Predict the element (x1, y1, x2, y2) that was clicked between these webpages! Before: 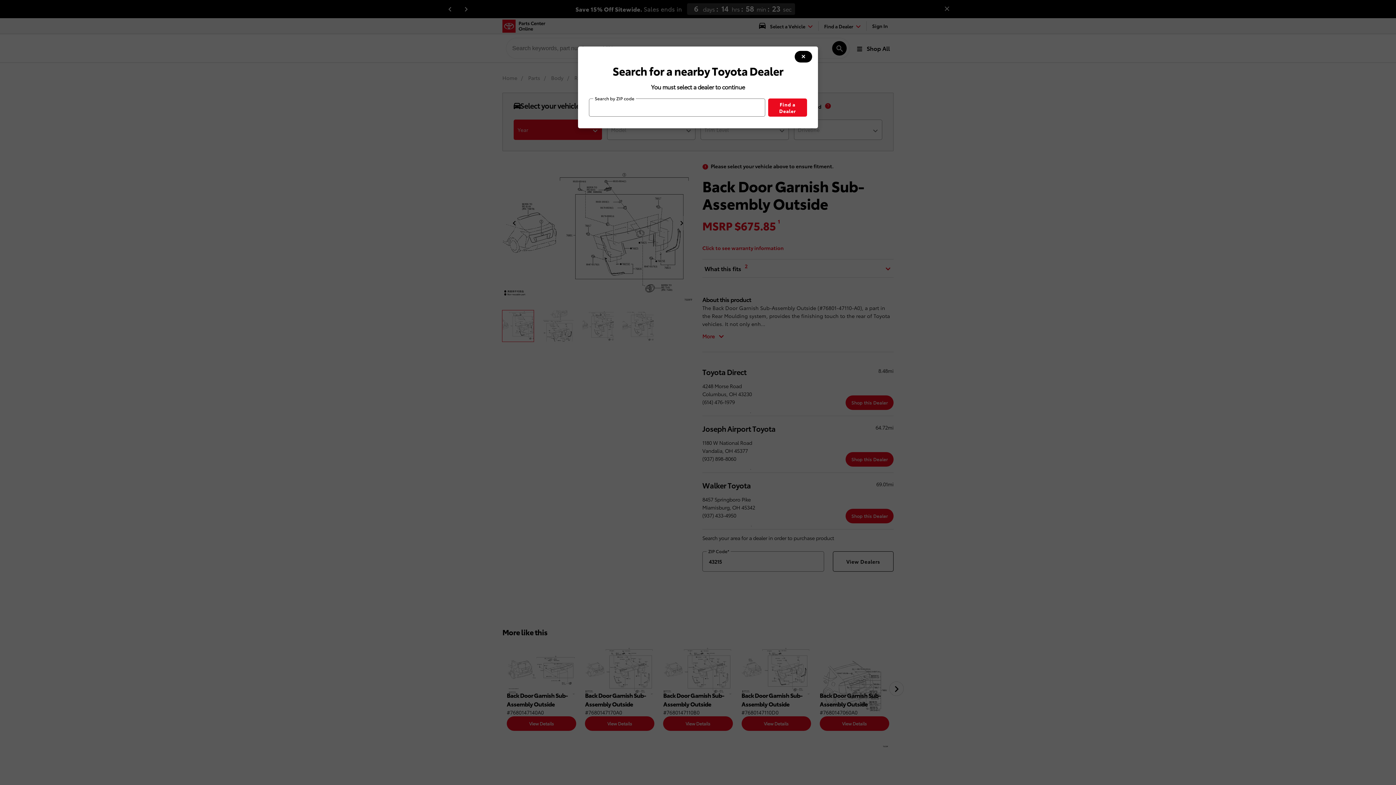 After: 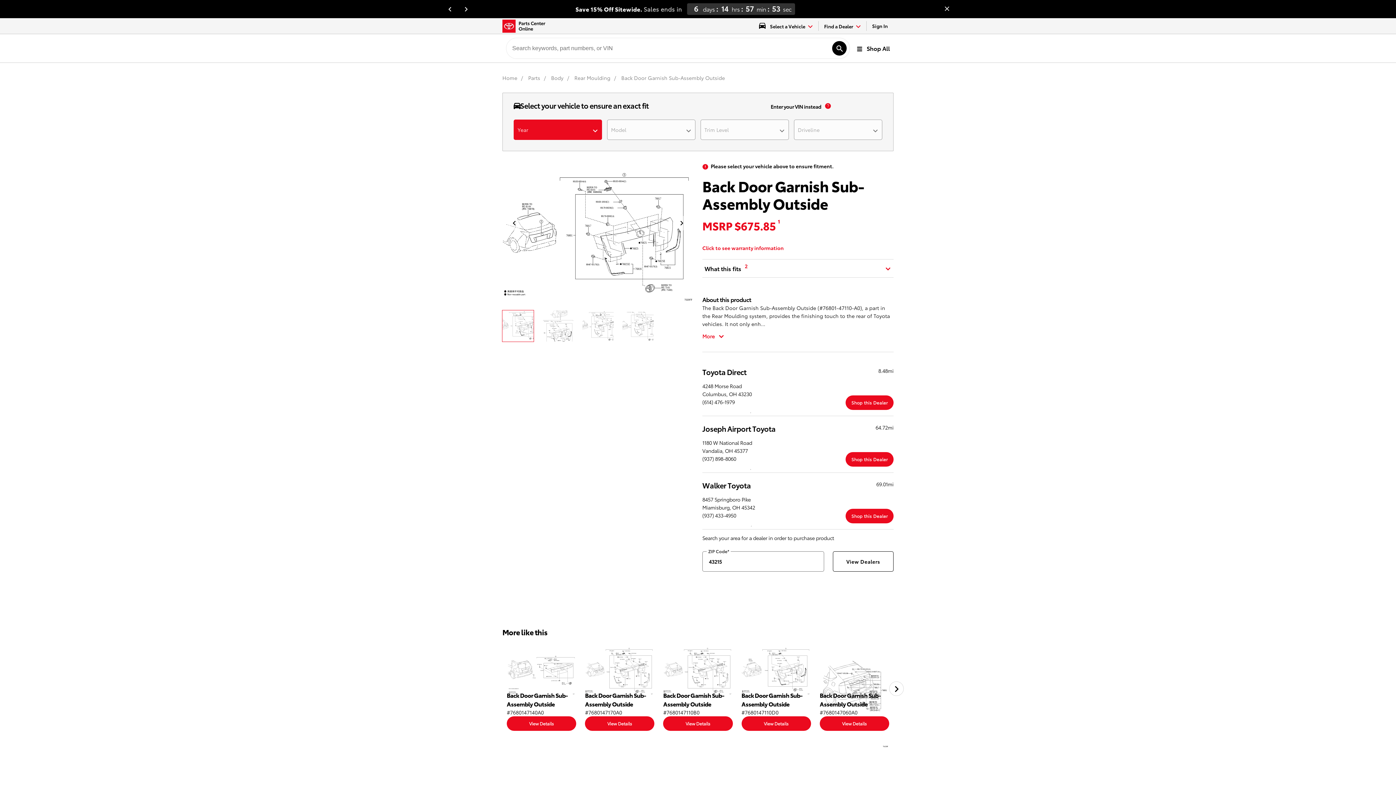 Action: bbox: (794, 50, 812, 62) label: modal close button